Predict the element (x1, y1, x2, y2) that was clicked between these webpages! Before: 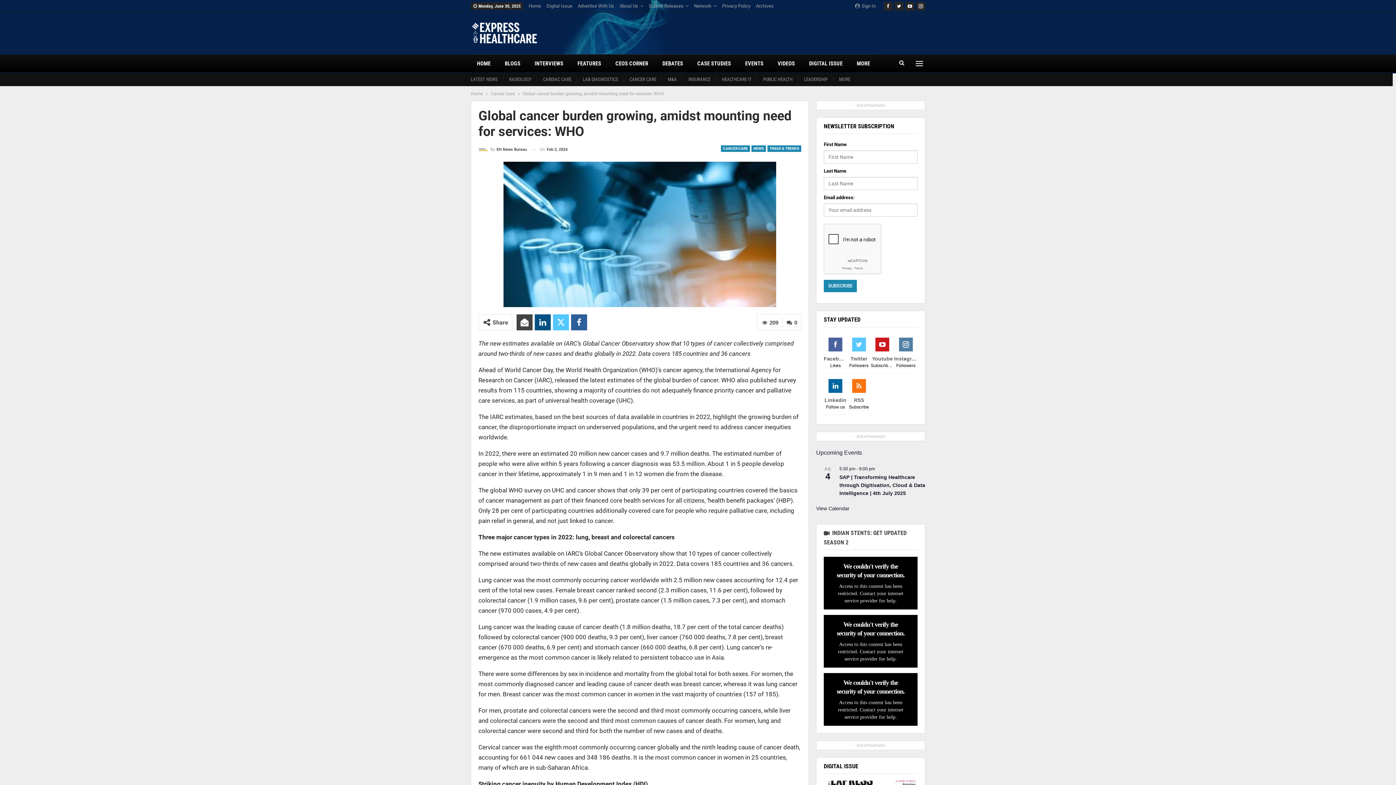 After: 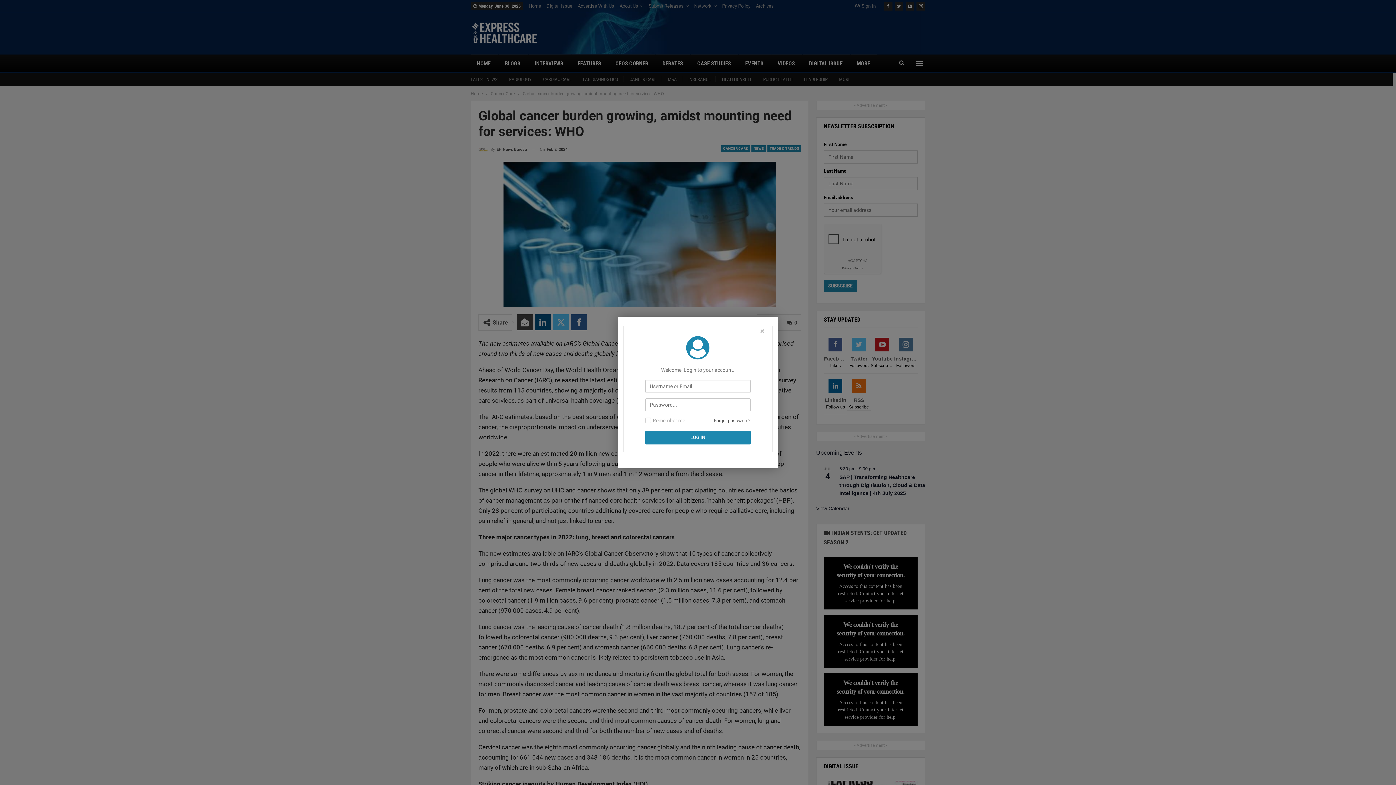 Action: label:  Sign In bbox: (855, 0, 878, 12)